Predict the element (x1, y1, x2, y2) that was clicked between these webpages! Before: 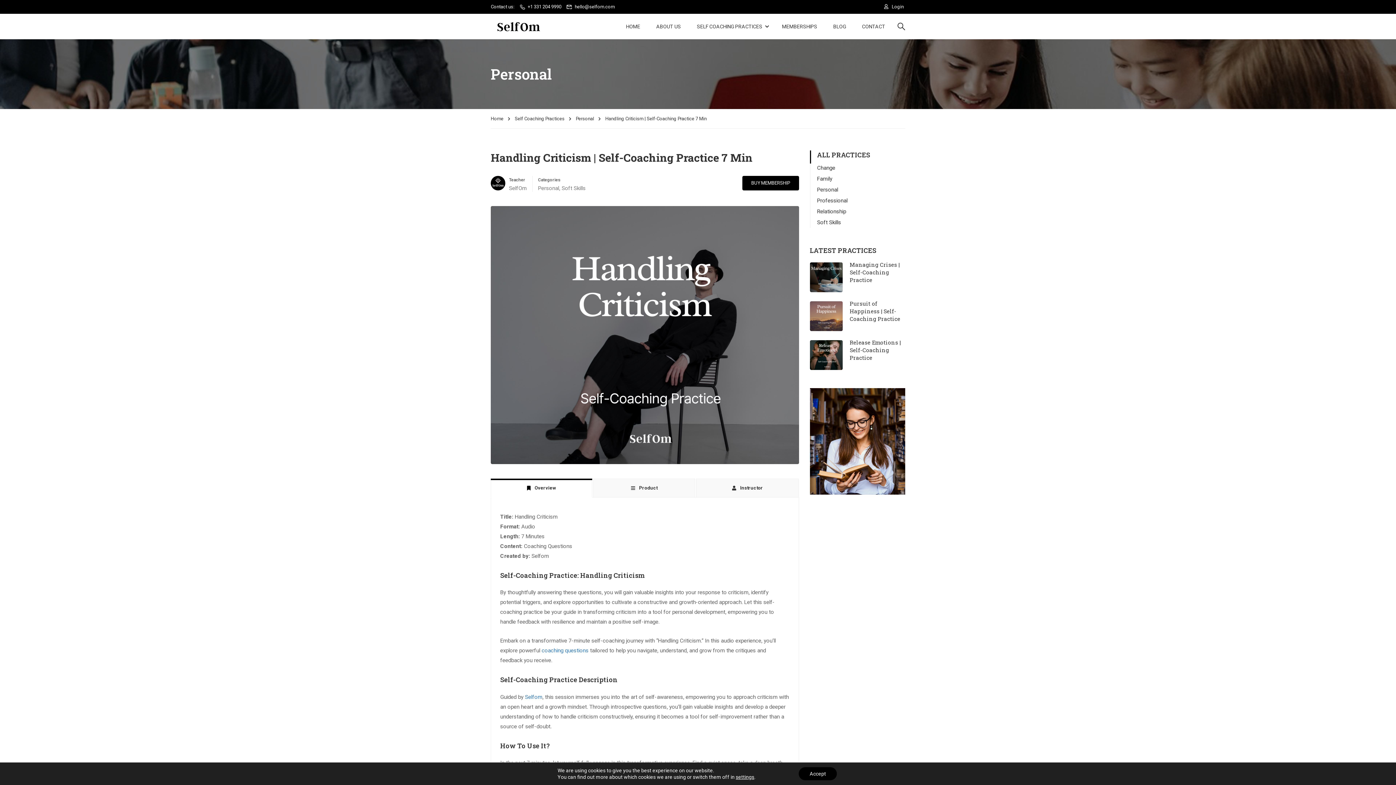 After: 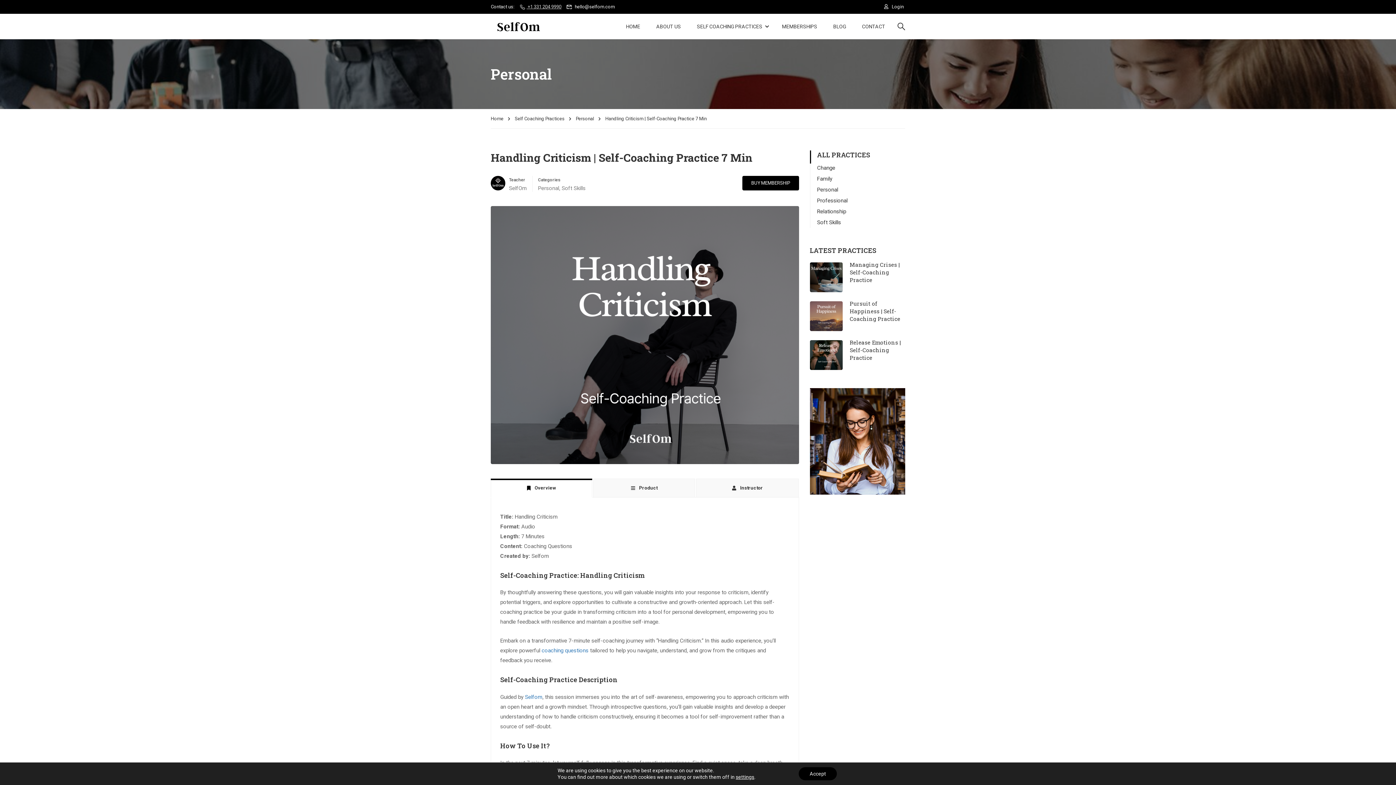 Action: bbox: (519, 4, 561, 9) label:  +1 331 204 9990